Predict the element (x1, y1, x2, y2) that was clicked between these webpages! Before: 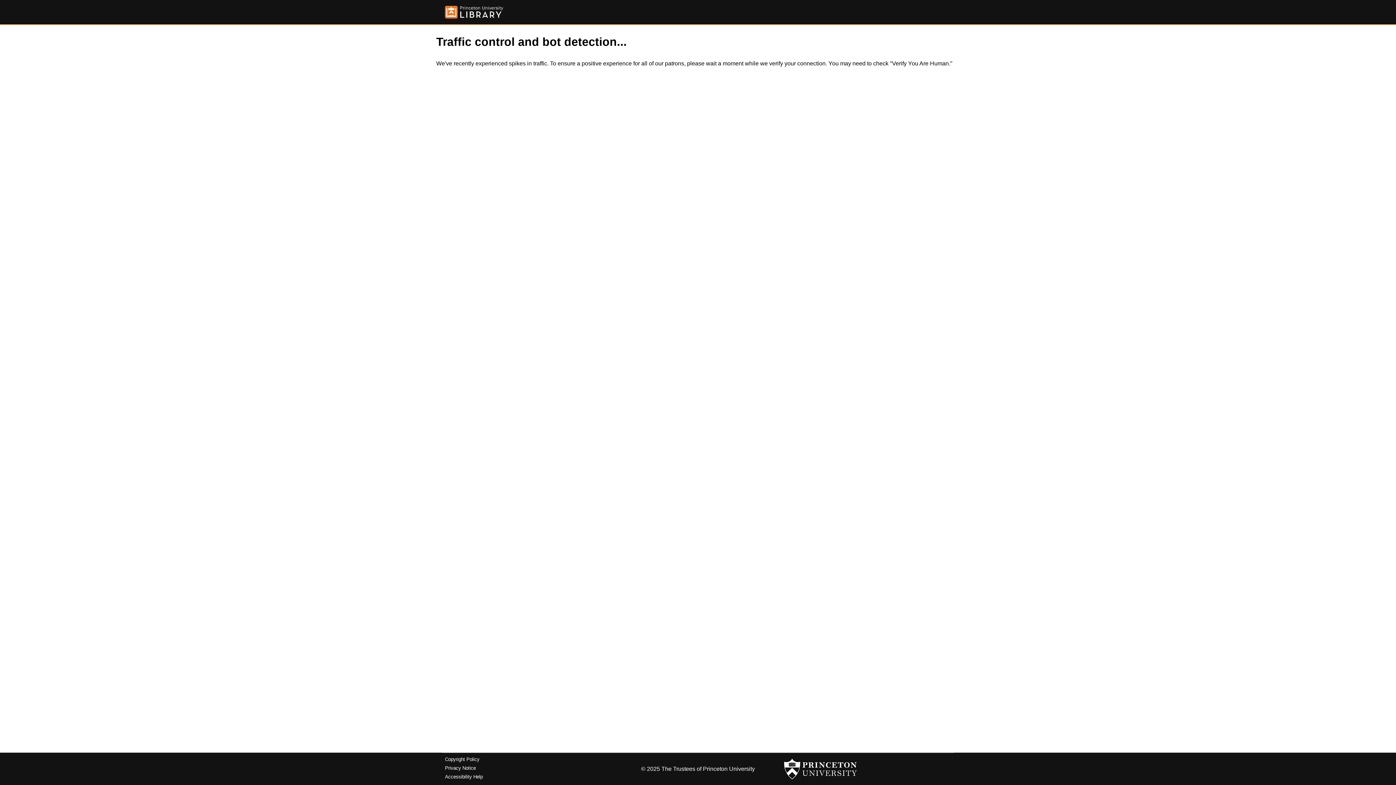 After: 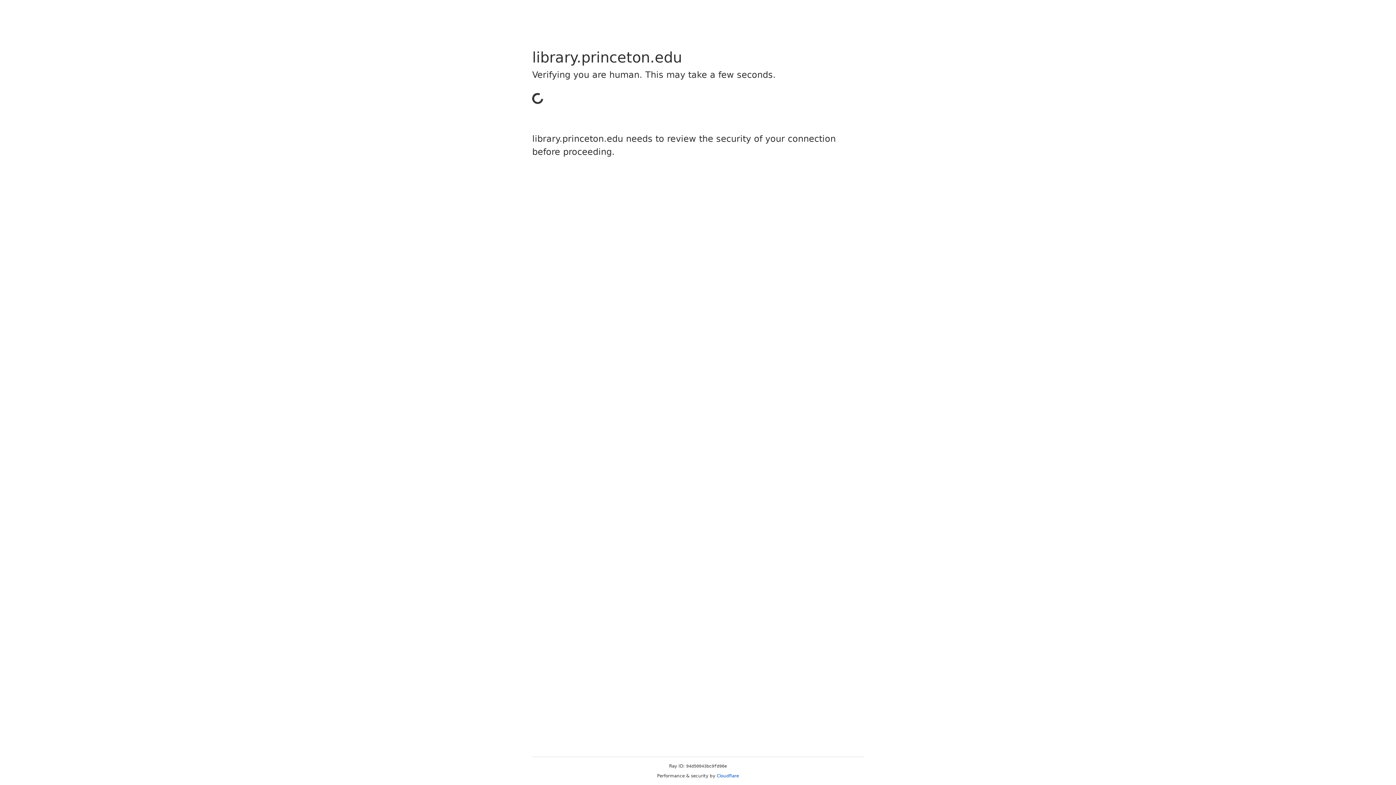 Action: label: Copyright Policy bbox: (445, 757, 479, 762)